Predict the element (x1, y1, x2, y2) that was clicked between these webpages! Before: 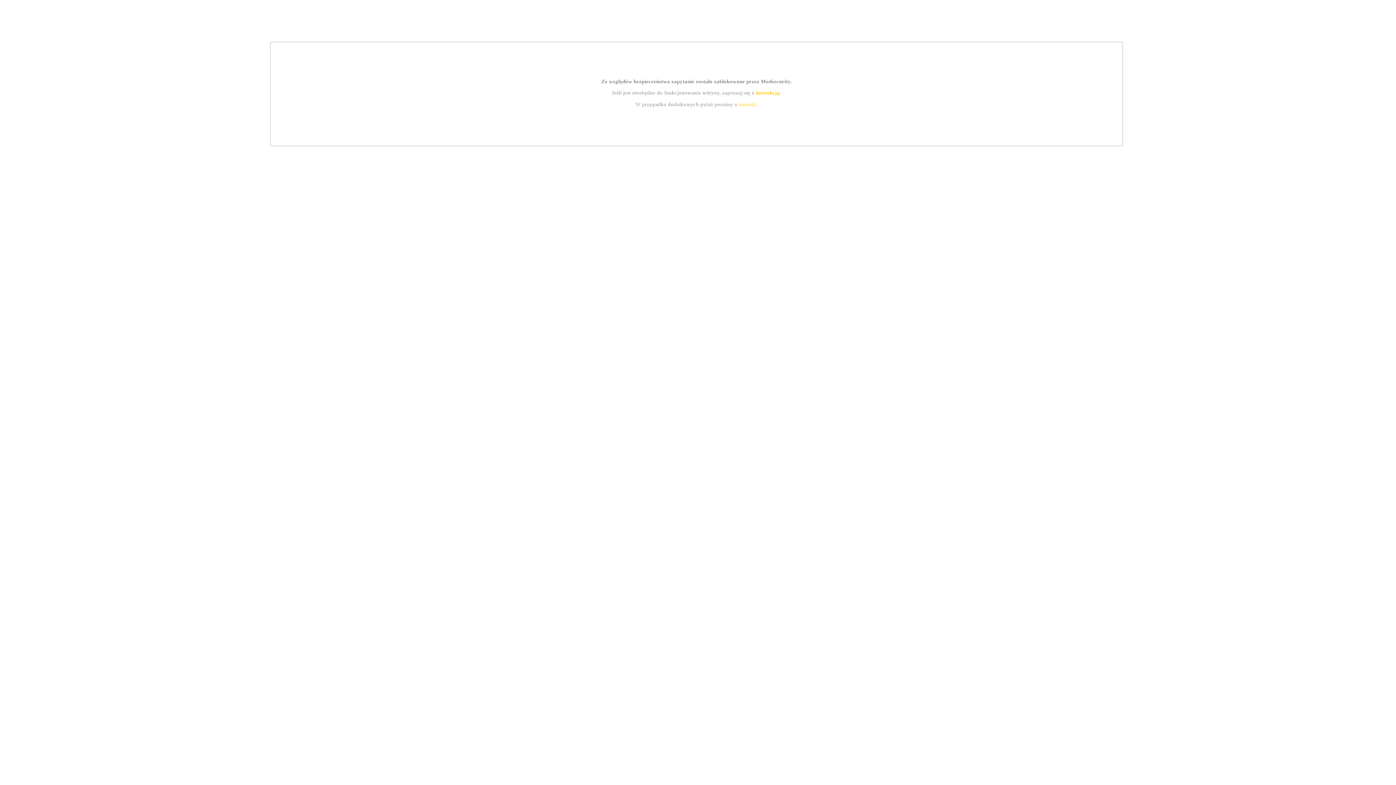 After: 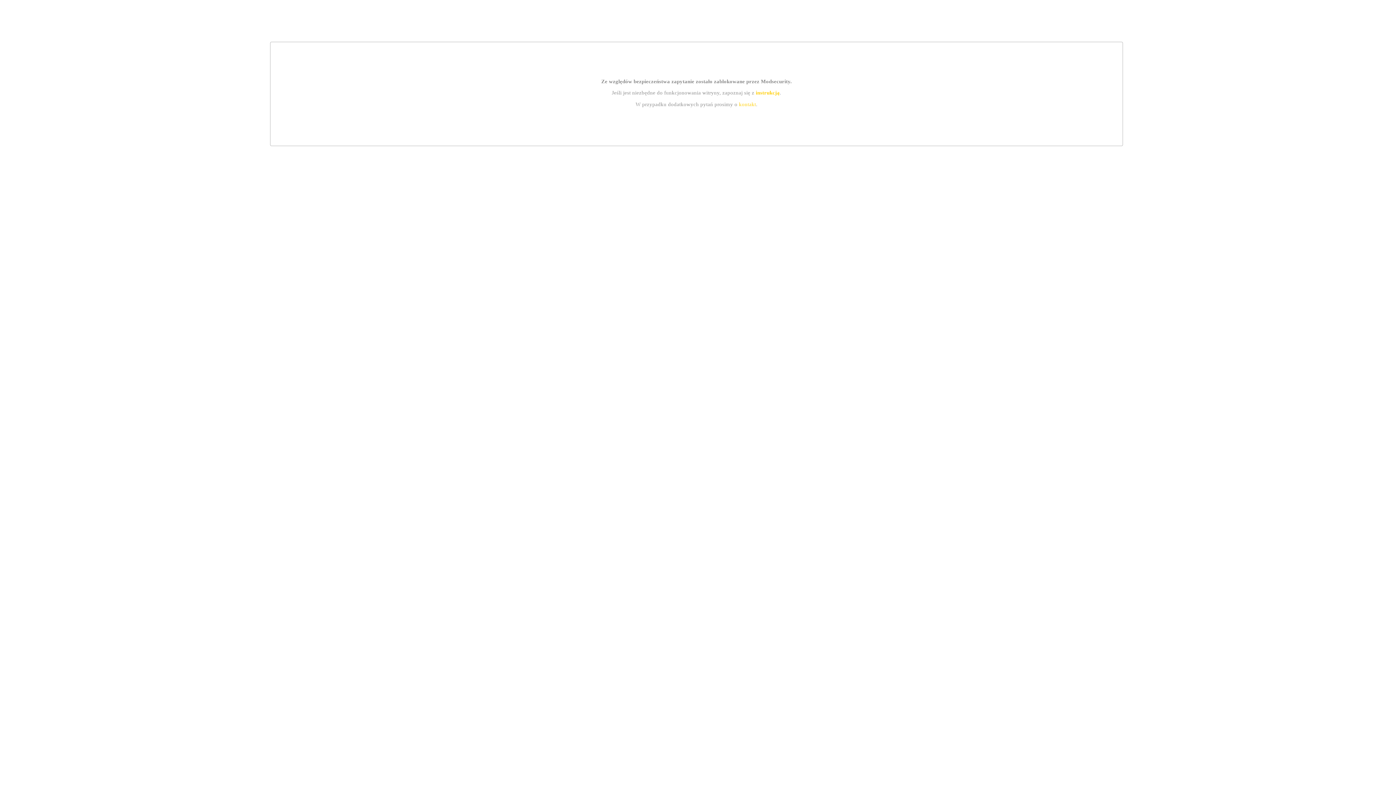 Action: bbox: (739, 101, 756, 107) label: kontakt